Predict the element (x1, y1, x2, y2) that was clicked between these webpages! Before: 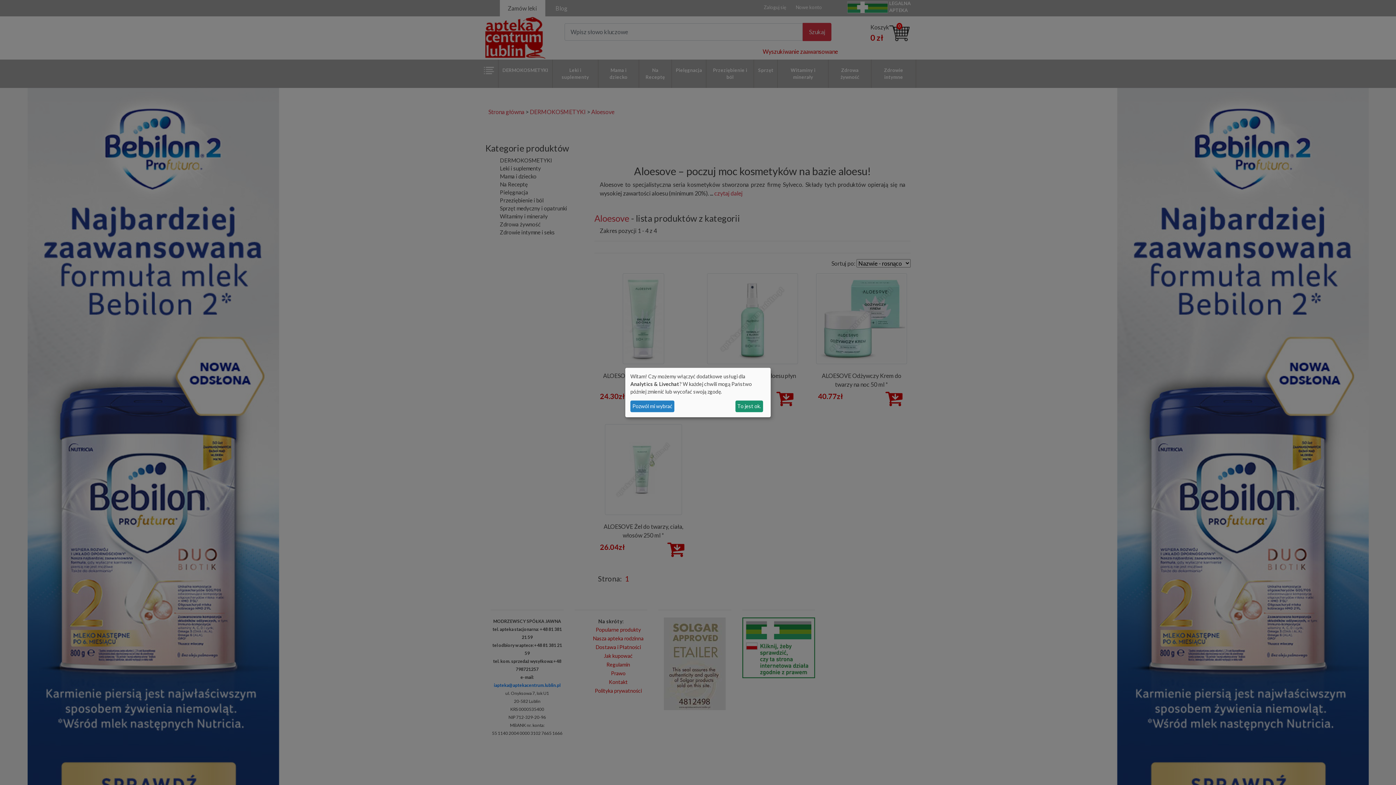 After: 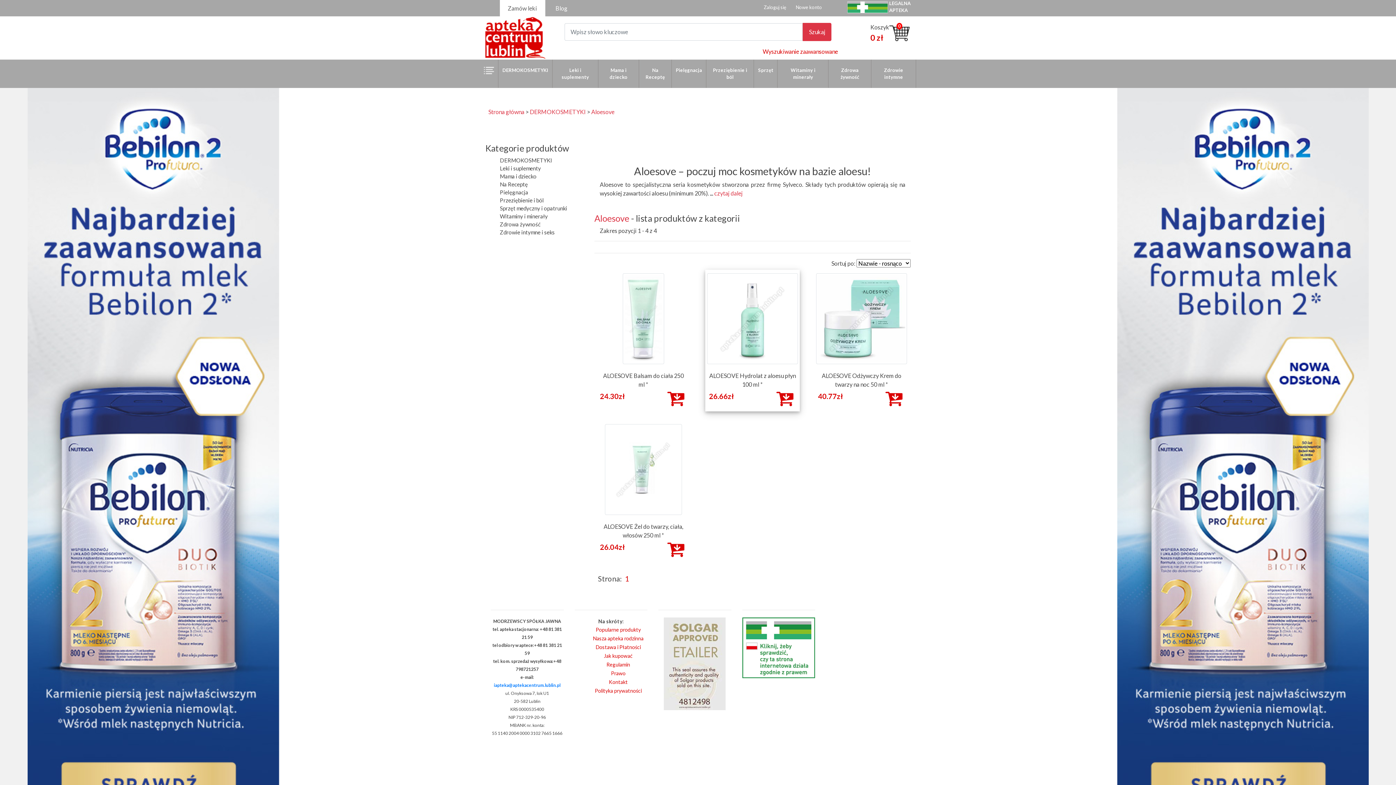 Action: bbox: (735, 400, 763, 412) label: To jest ok.